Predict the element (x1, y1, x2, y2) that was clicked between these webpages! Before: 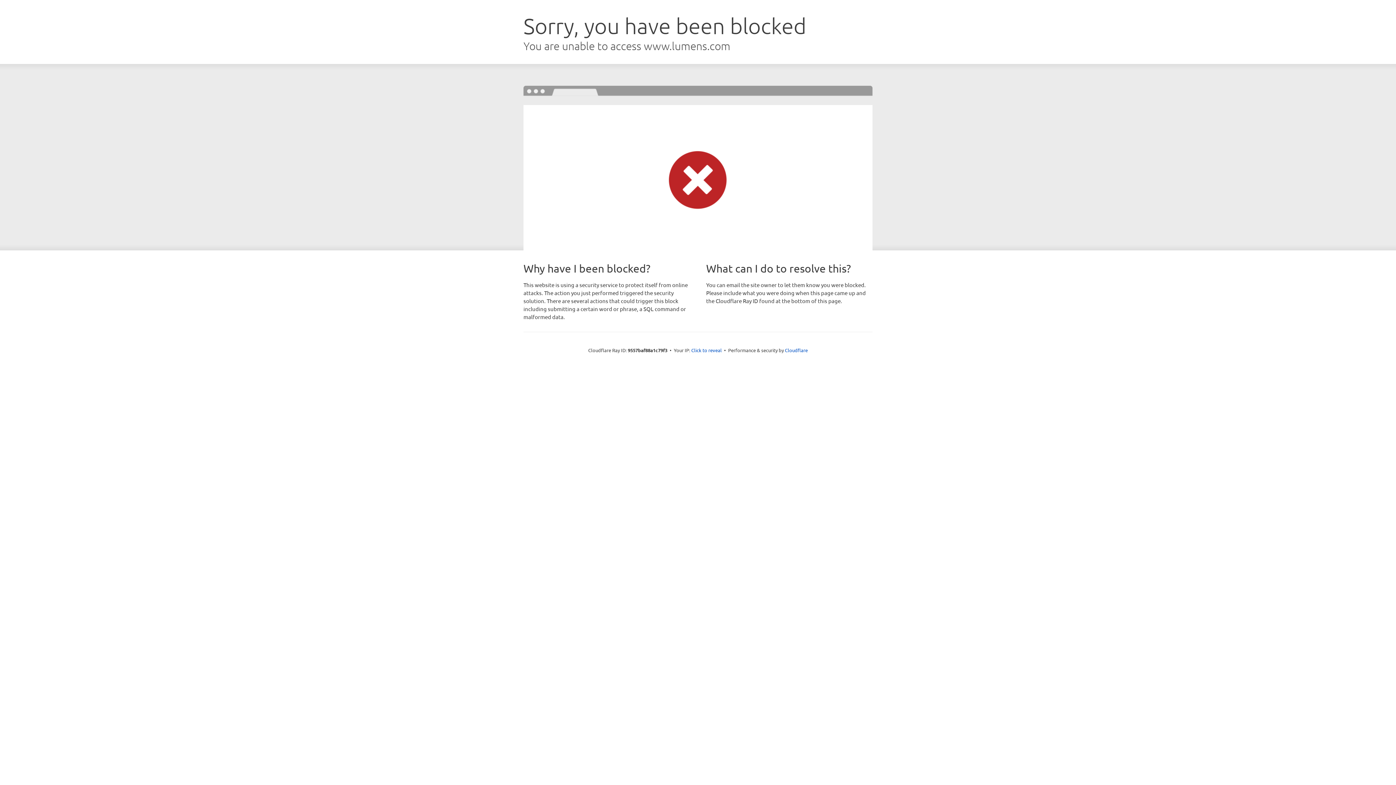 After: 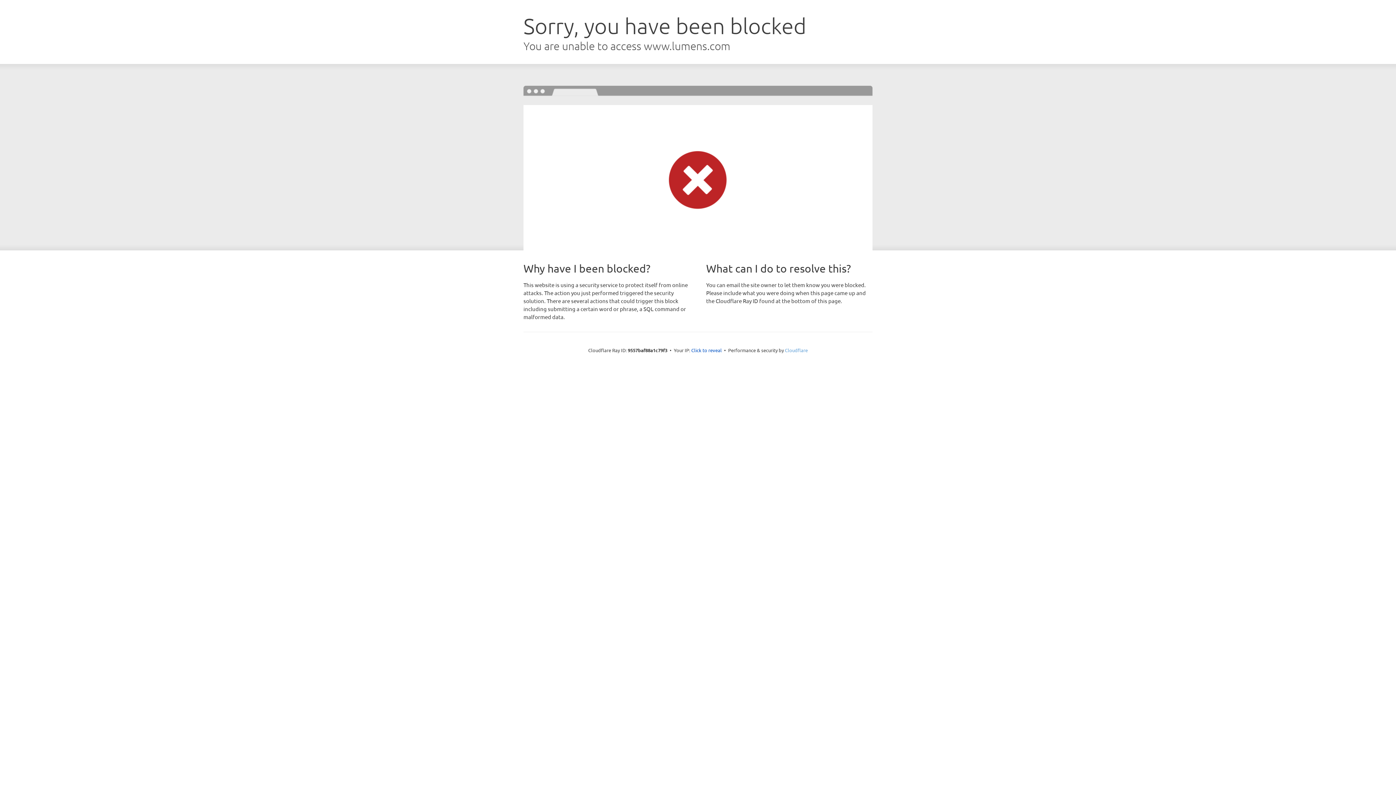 Action: label: Cloudflare bbox: (785, 347, 808, 353)